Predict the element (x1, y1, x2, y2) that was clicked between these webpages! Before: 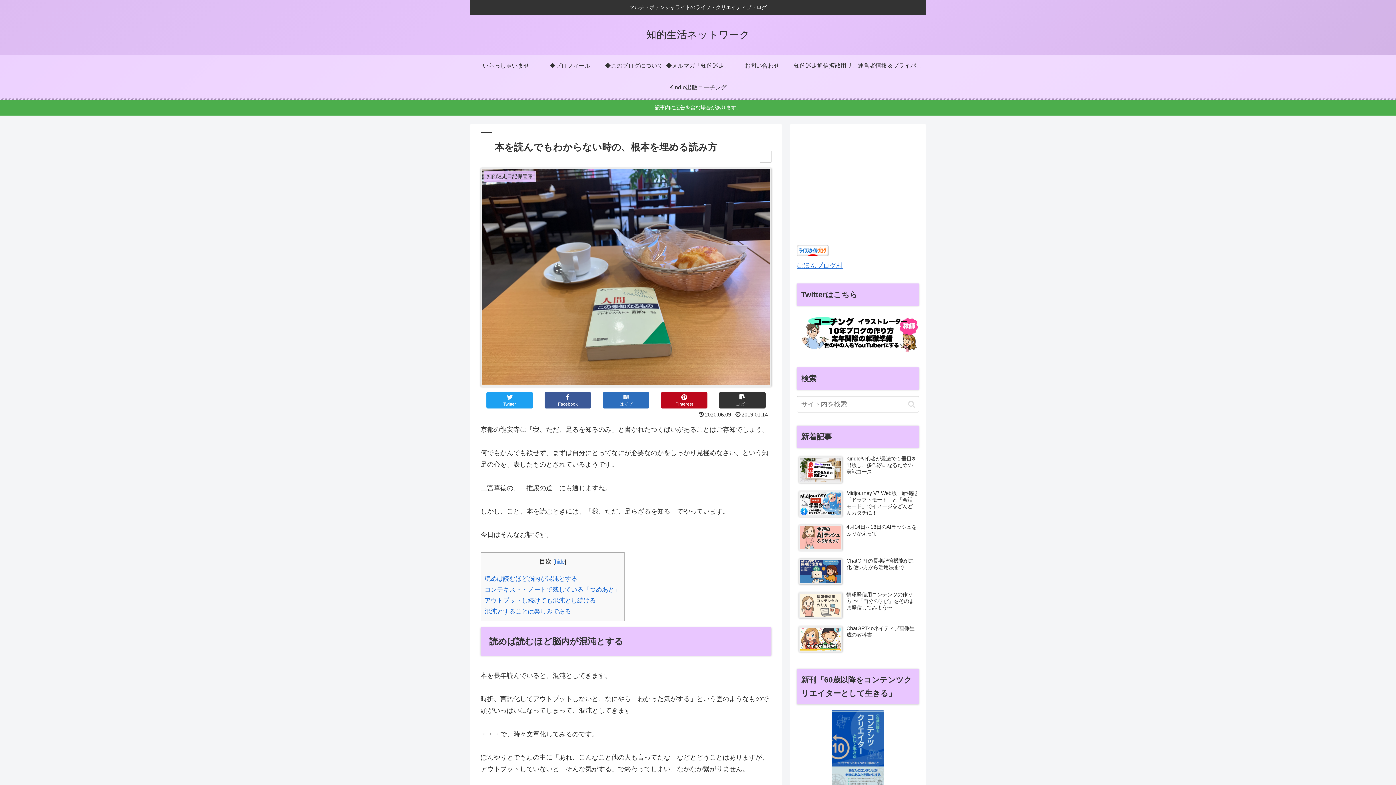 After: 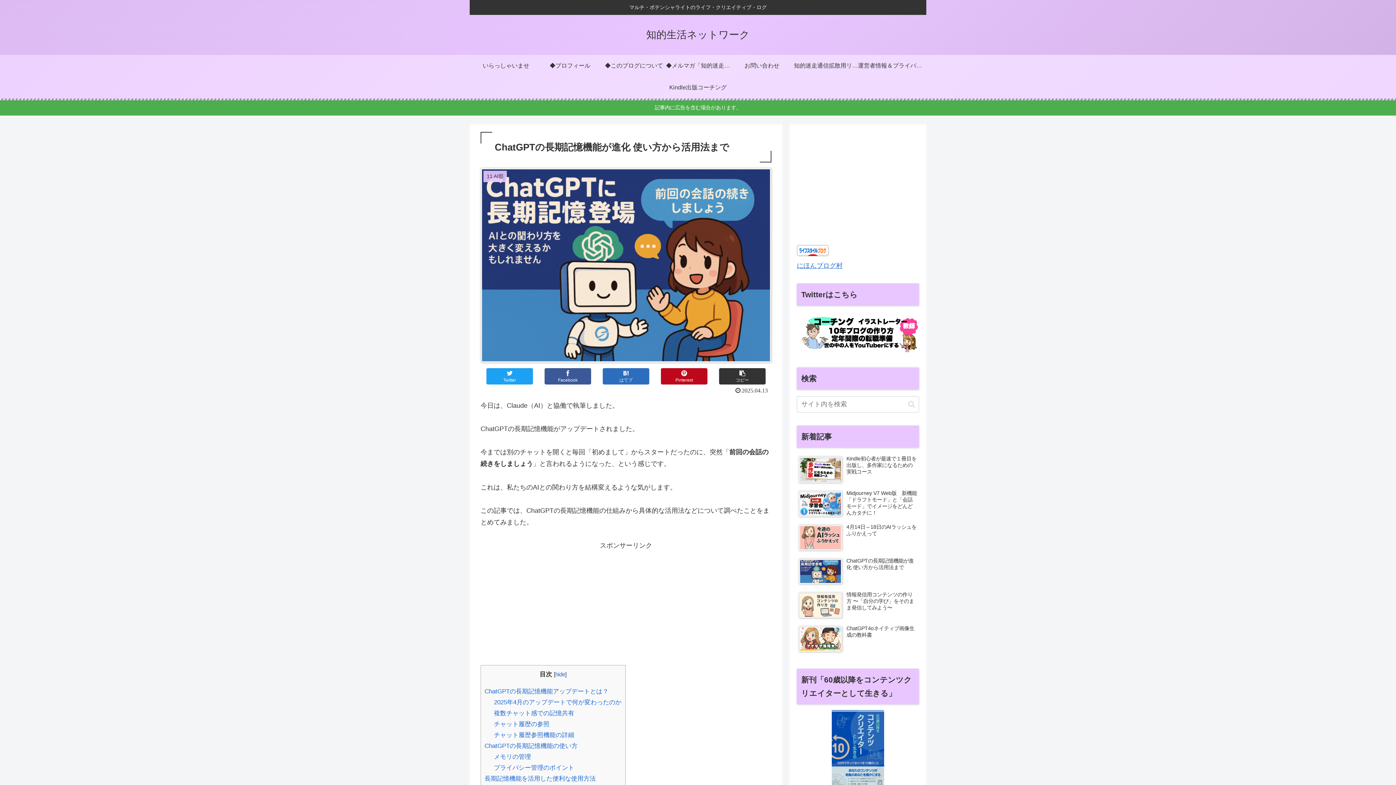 Action: label: ChatGPTの長期記憶機能が進化 使い方から活用法まで bbox: (797, 555, 919, 588)